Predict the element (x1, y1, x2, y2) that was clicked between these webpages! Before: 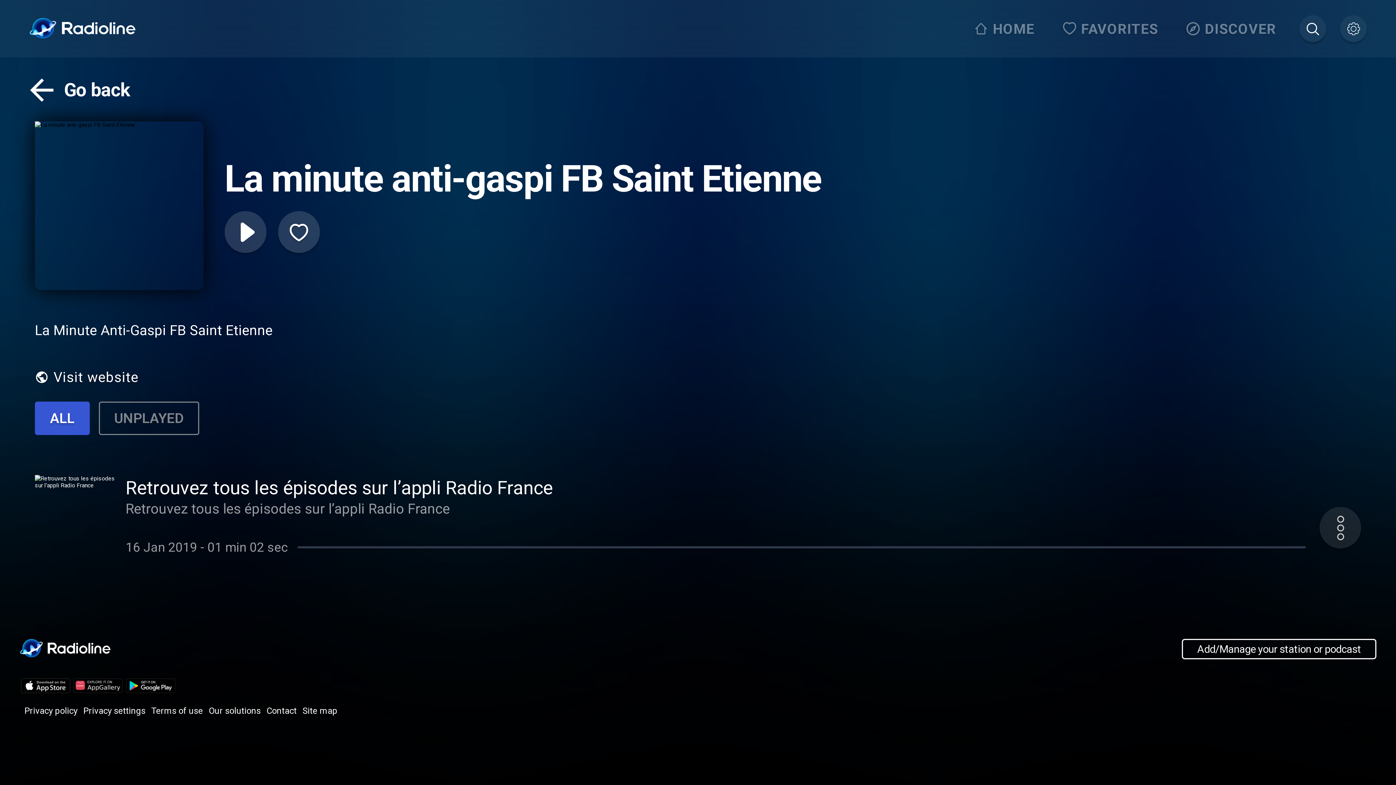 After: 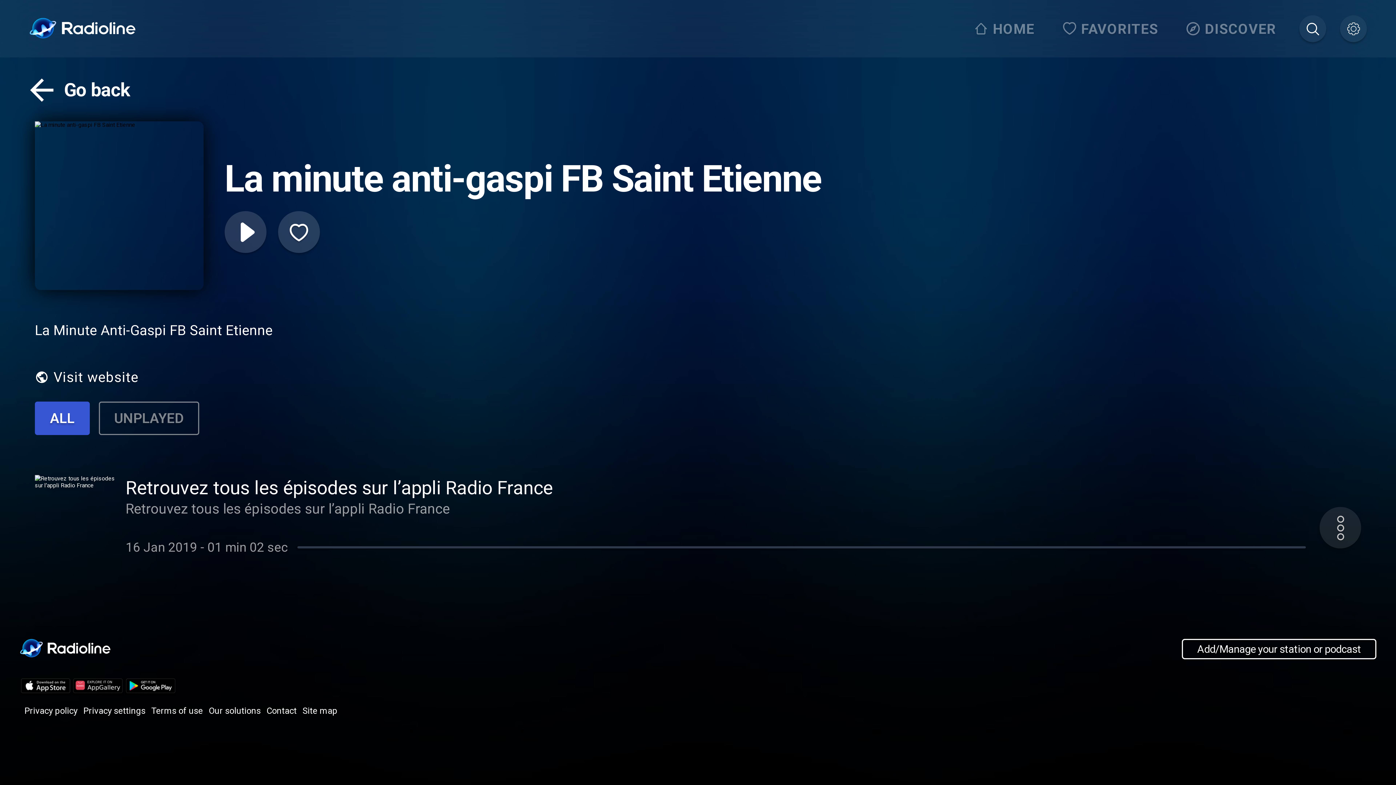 Action: bbox: (19, 691, 71, 698)